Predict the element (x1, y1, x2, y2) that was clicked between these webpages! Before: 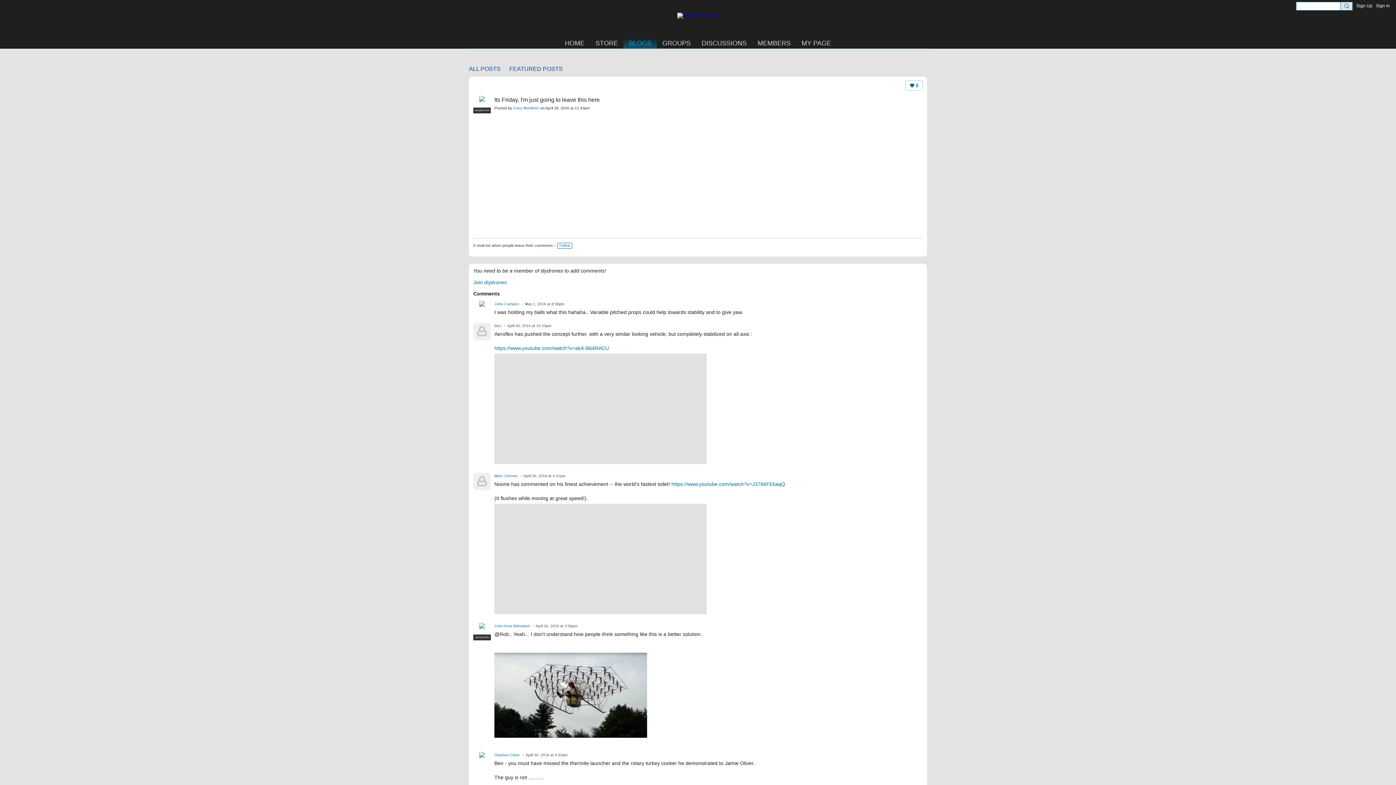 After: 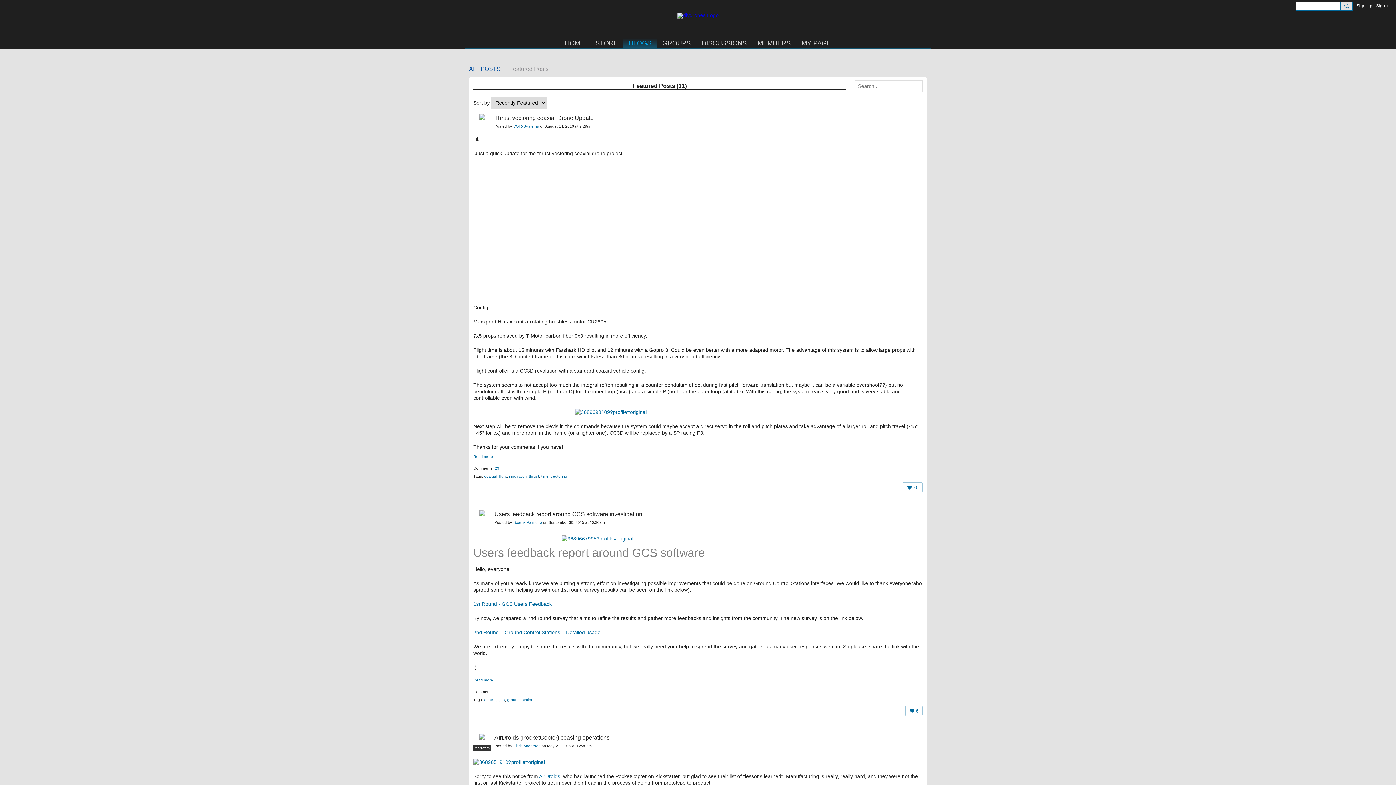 Action: label: FEATURED POSTS bbox: (509, 63, 562, 74)